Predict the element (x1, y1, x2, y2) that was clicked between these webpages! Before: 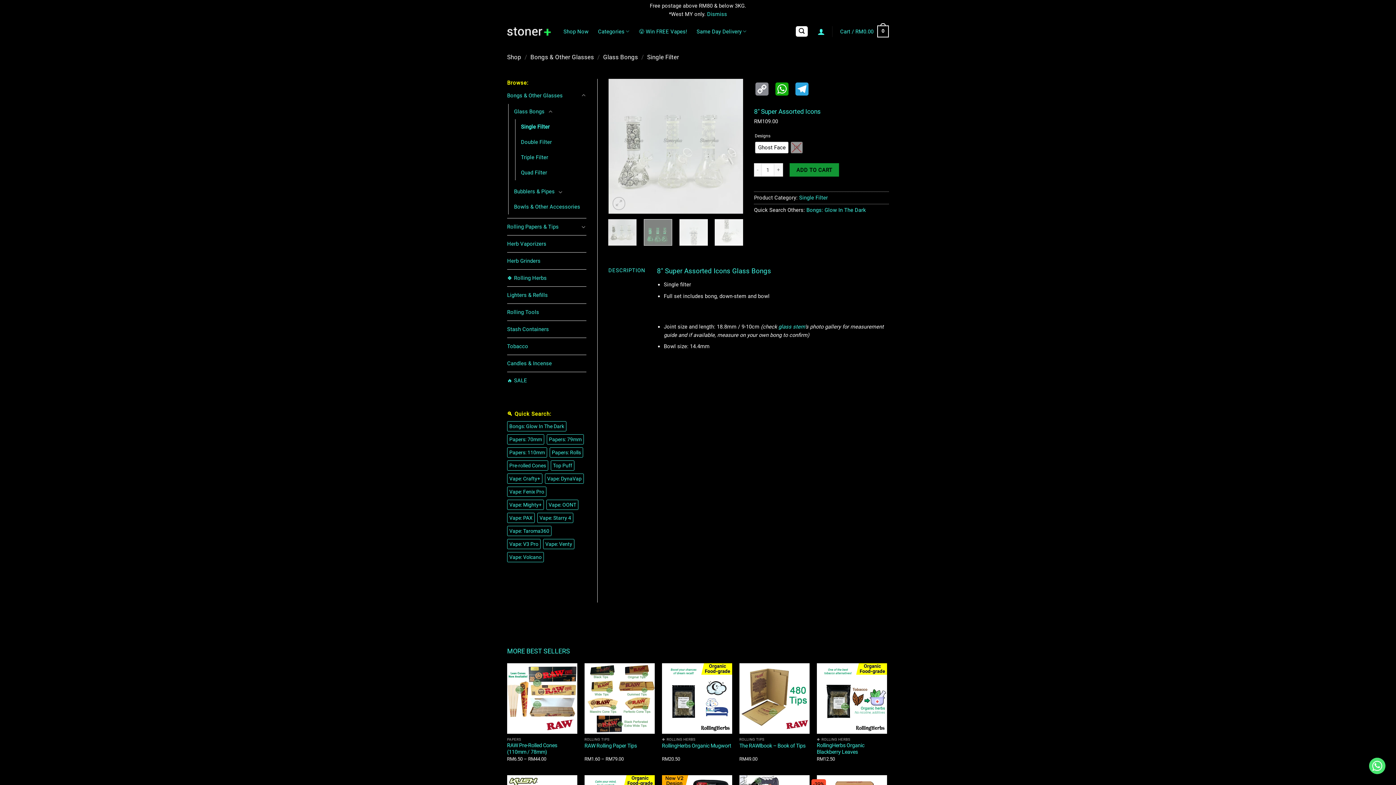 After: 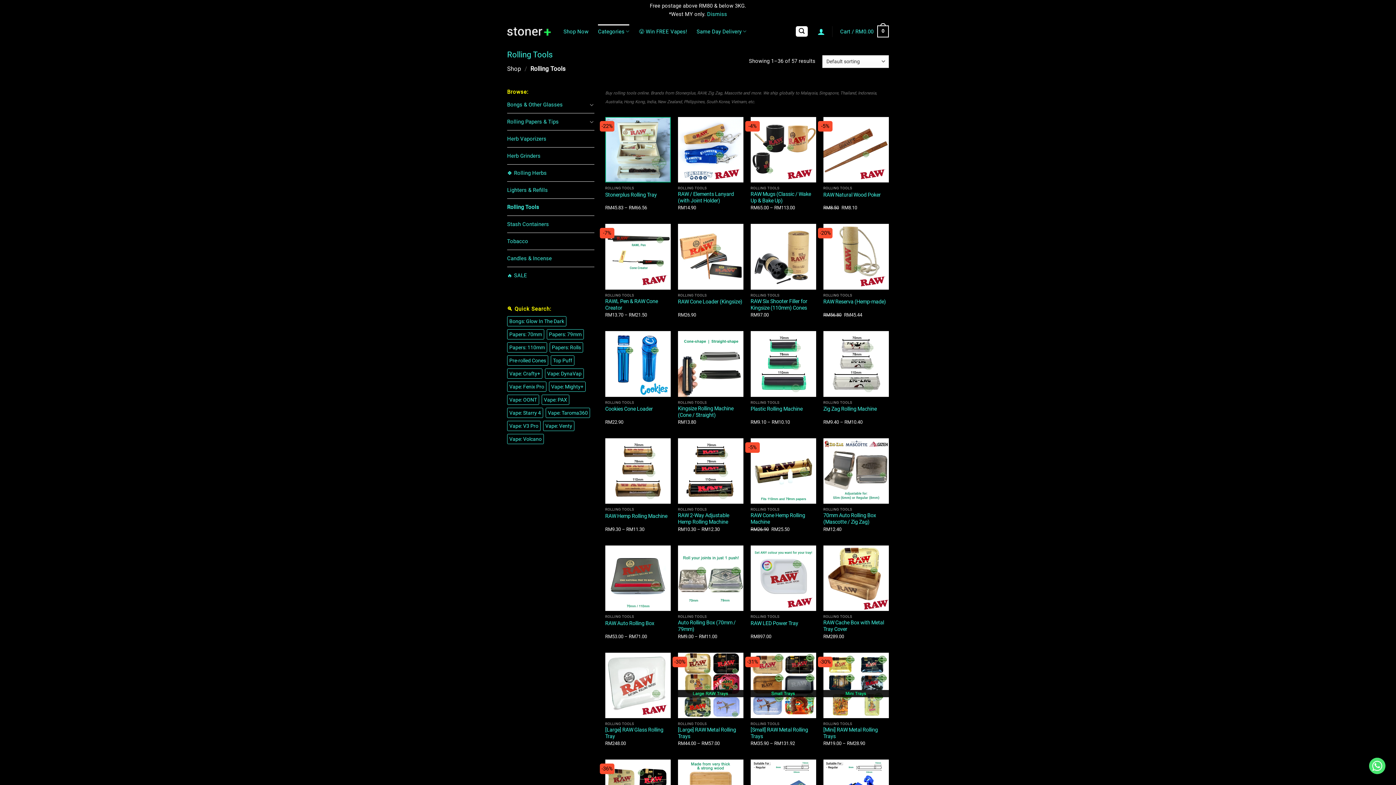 Action: label: Rolling Tools bbox: (507, 304, 586, 320)